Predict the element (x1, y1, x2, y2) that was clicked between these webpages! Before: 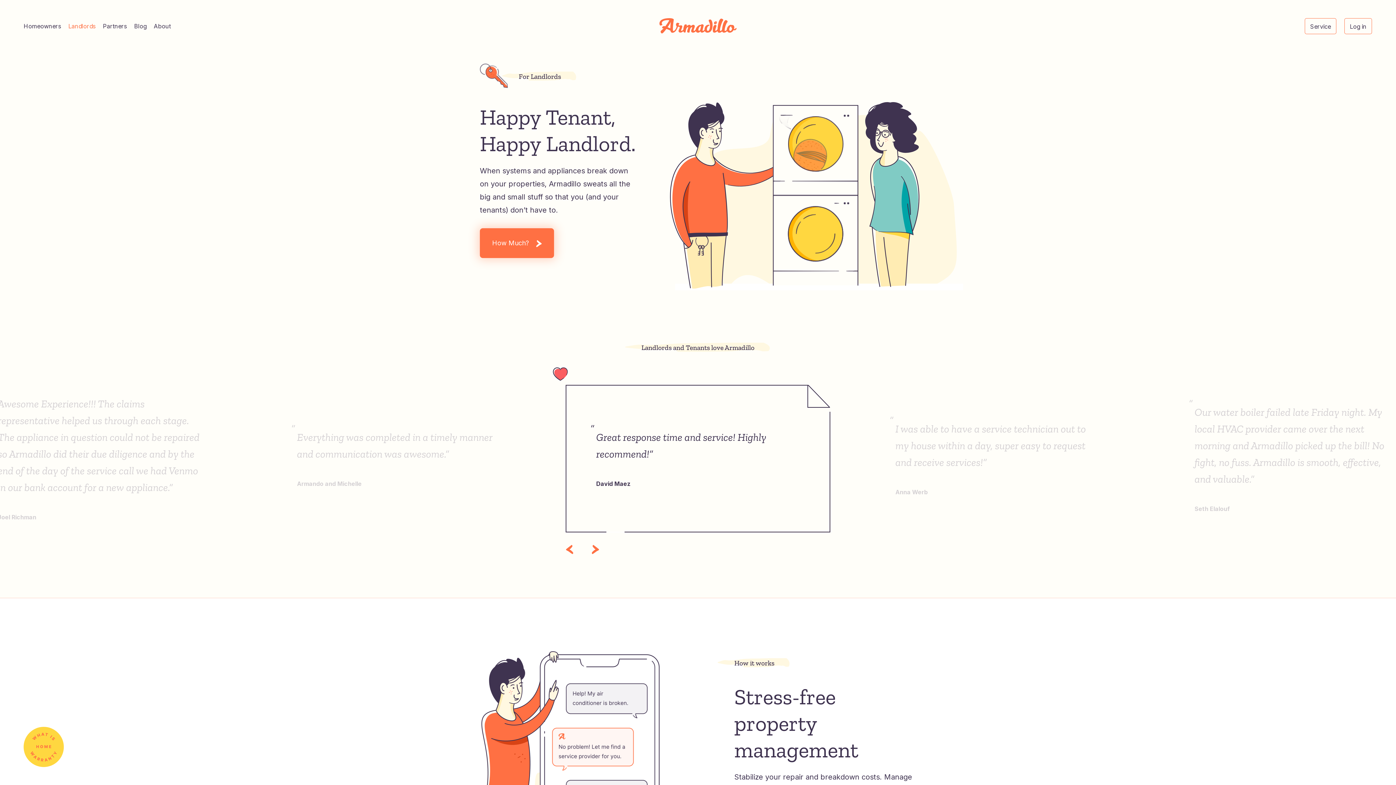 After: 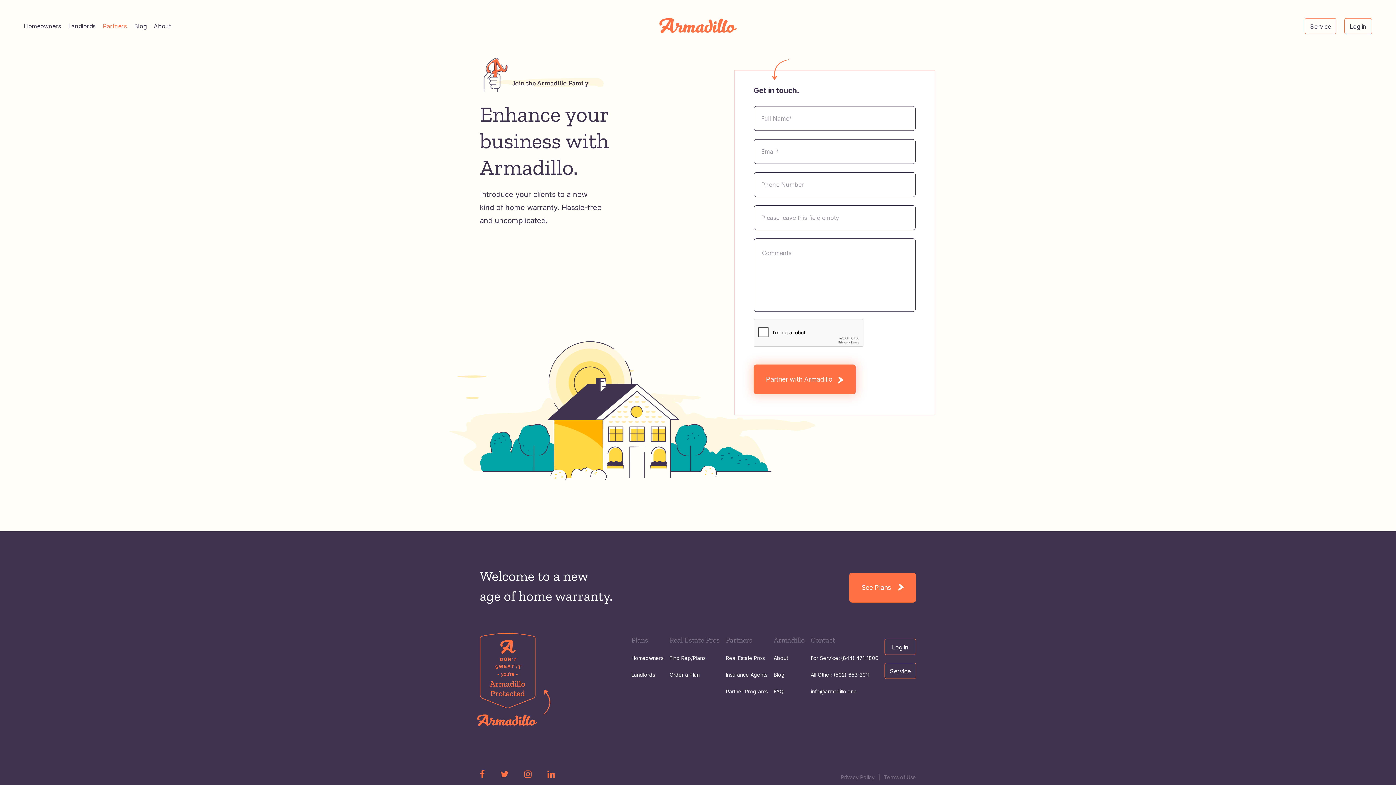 Action: bbox: (102, 22, 126, 29) label: Partners